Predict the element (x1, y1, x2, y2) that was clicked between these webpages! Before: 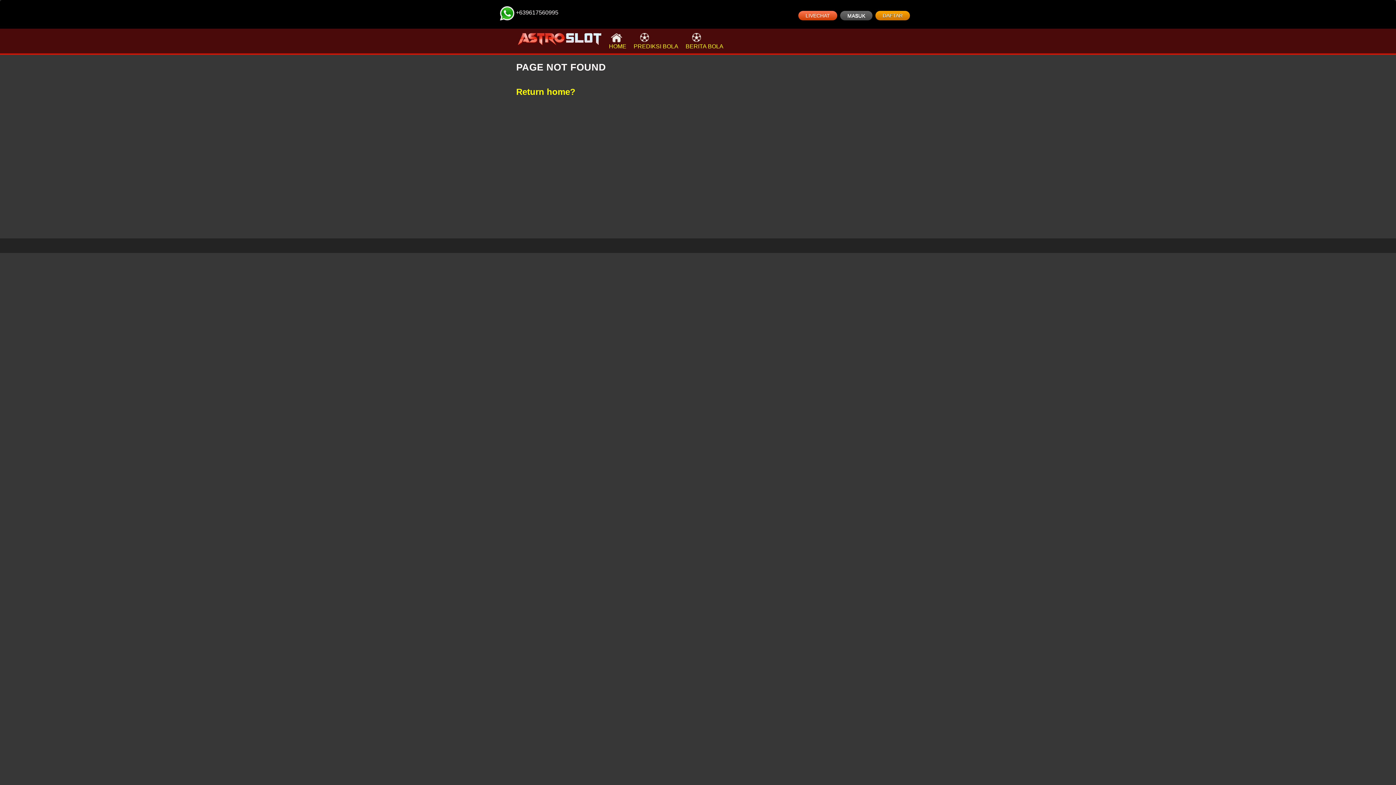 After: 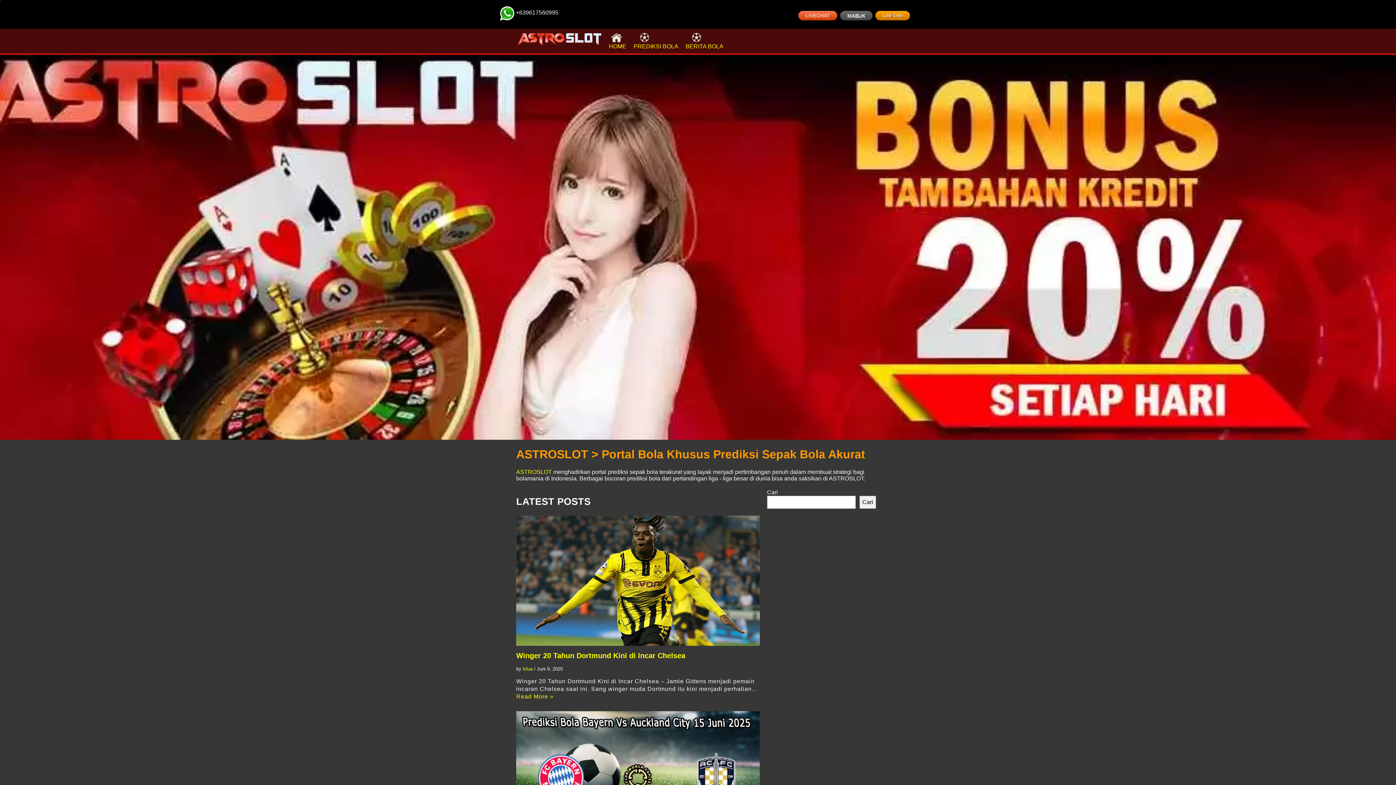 Action: label: HOME bbox: (609, 32, 626, 49)